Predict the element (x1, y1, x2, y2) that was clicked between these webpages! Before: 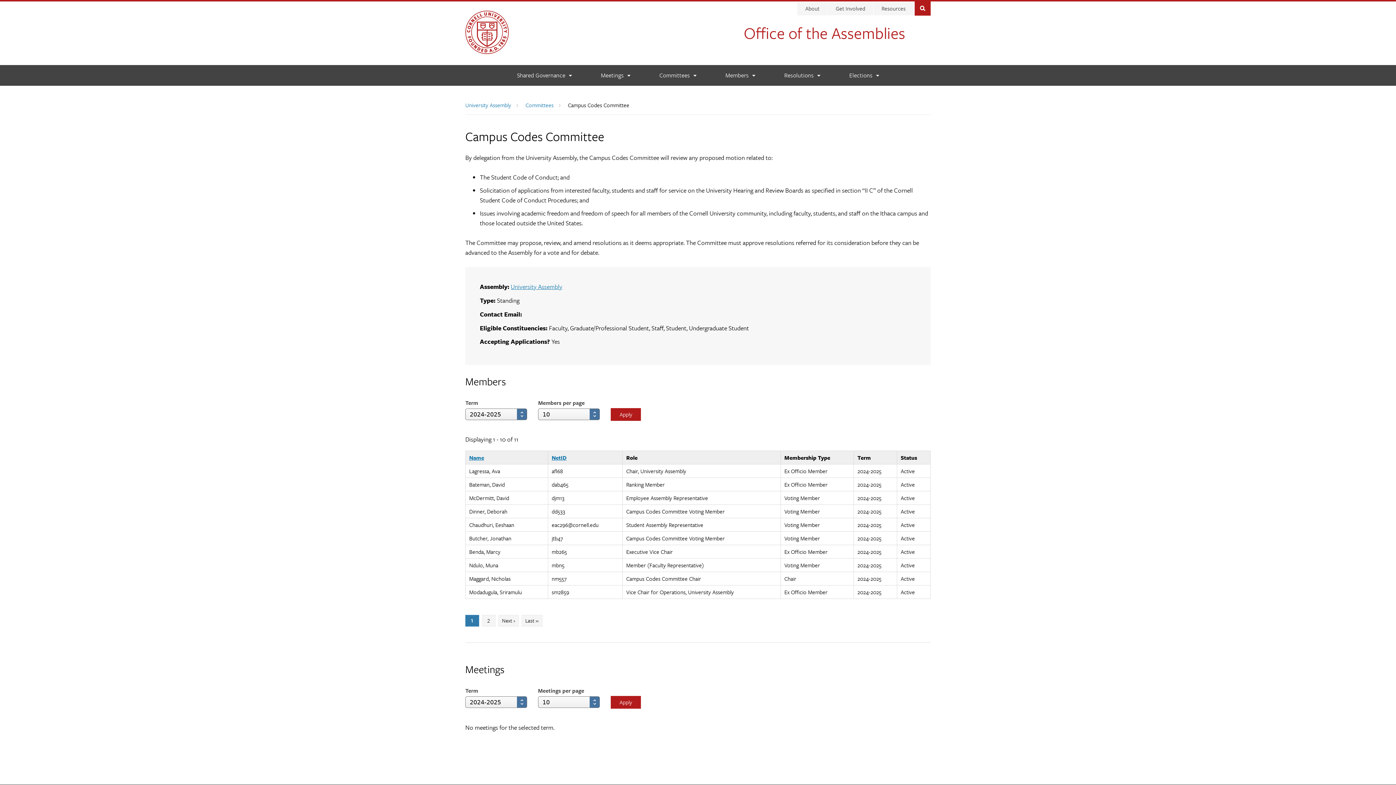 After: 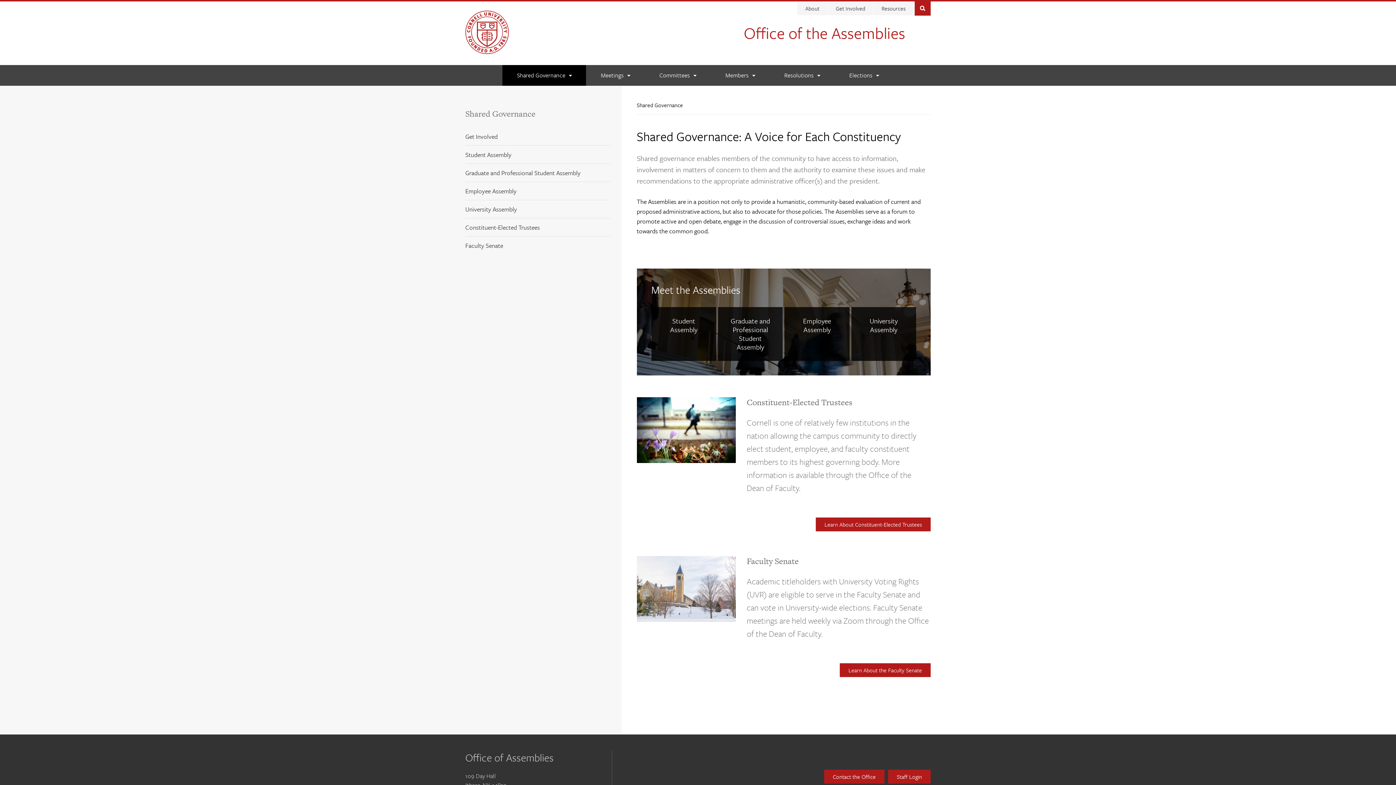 Action: label: Shared Governance bbox: (502, 65, 586, 85)